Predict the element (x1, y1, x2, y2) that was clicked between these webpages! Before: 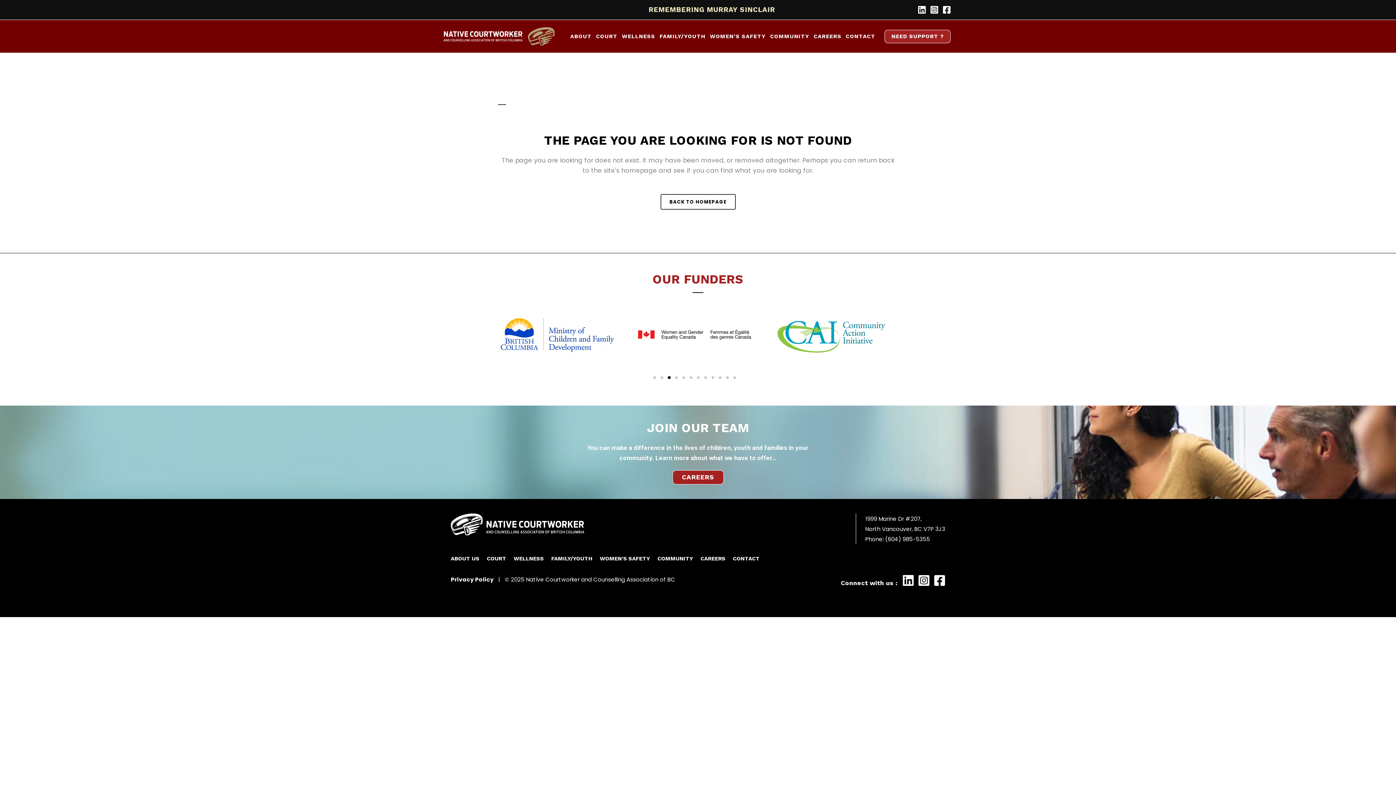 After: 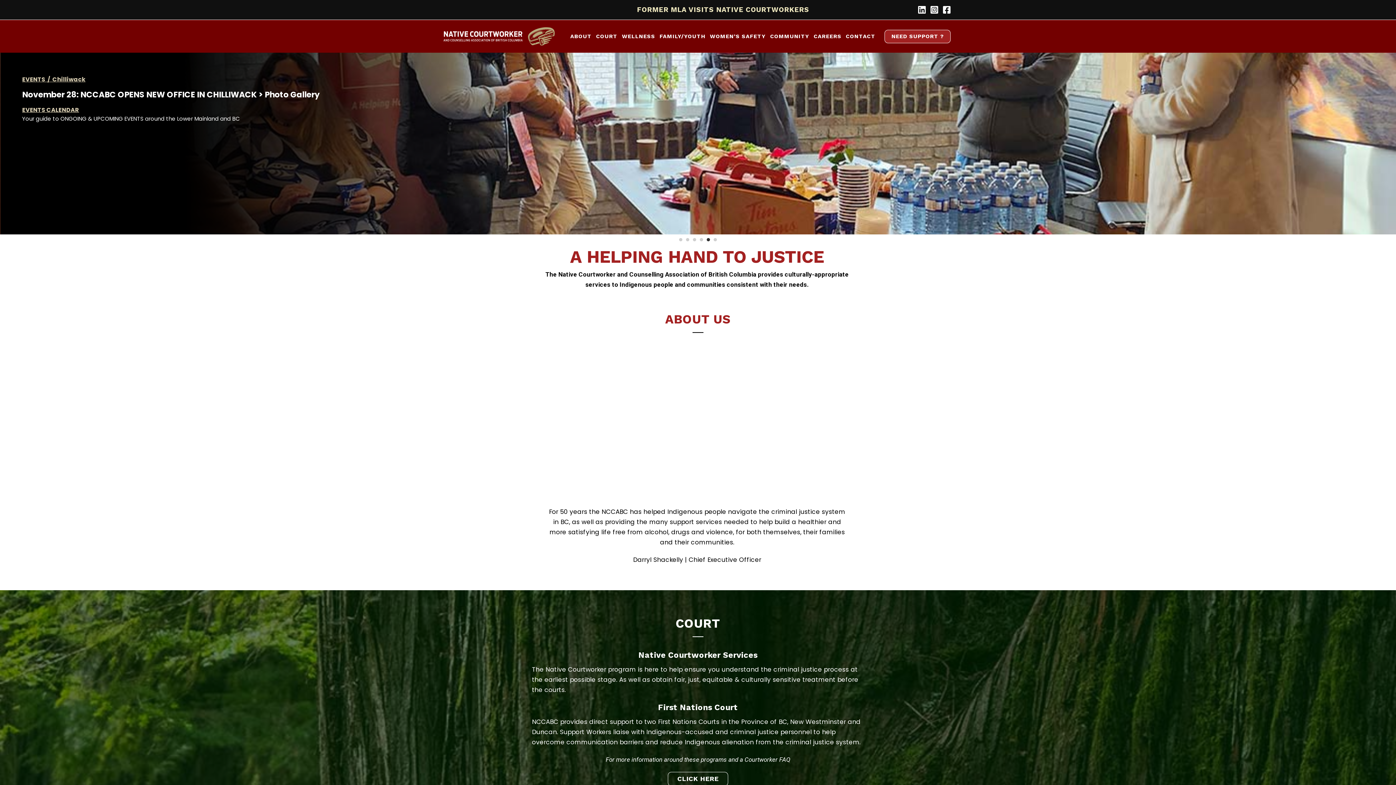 Action: bbox: (660, 194, 735, 209) label: BACK TO HOMEPAGE